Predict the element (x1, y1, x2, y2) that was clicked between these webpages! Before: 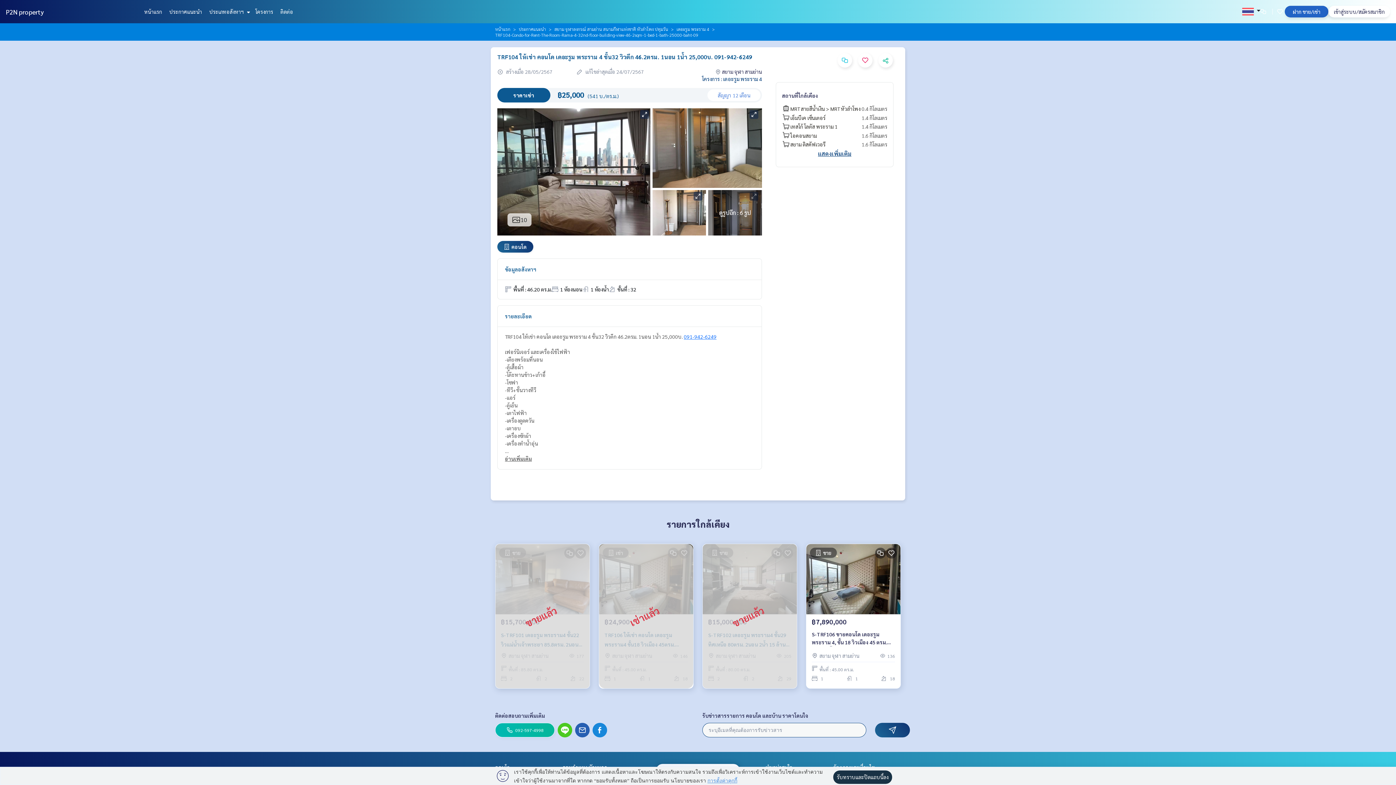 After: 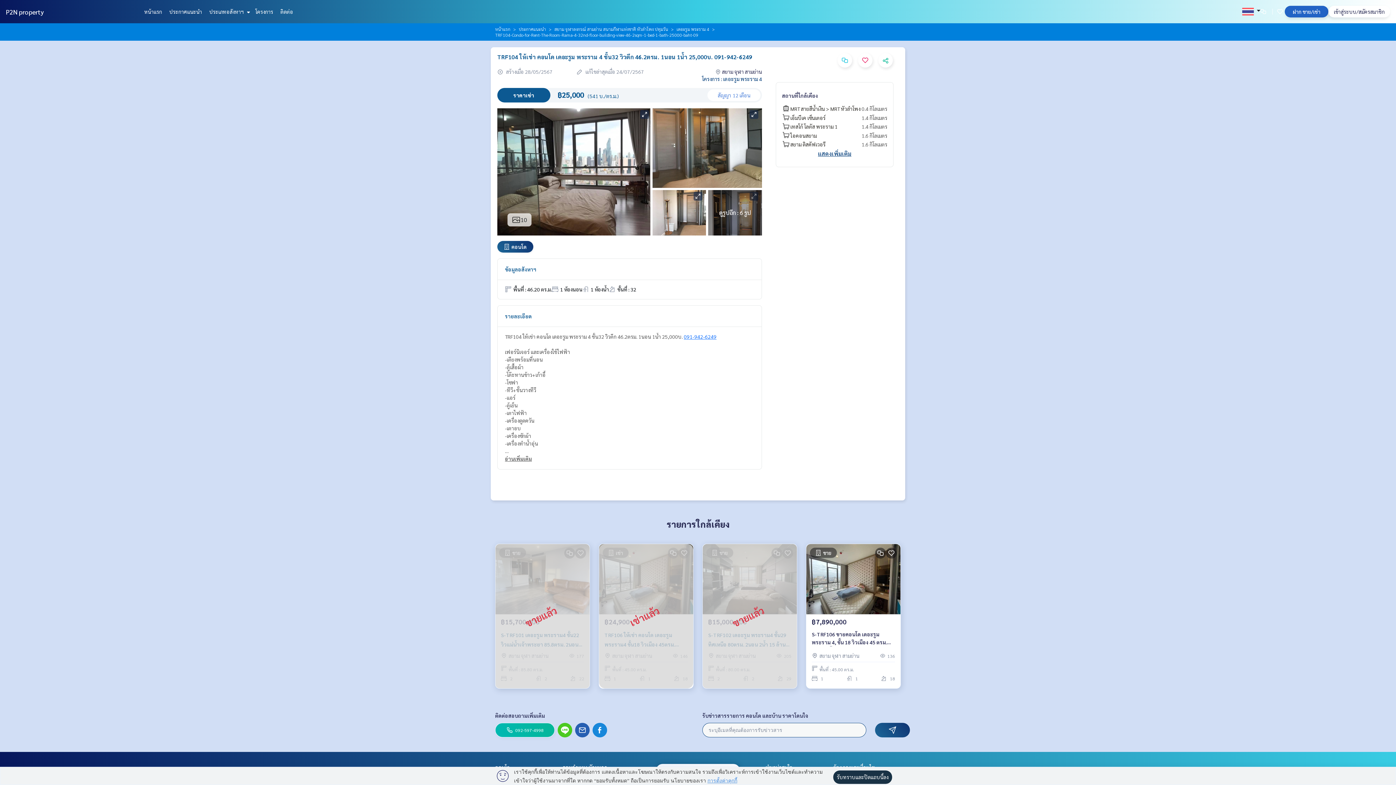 Action: label: โครงการ : เดอะรูม พระราม 4 bbox: (658, 75, 762, 82)